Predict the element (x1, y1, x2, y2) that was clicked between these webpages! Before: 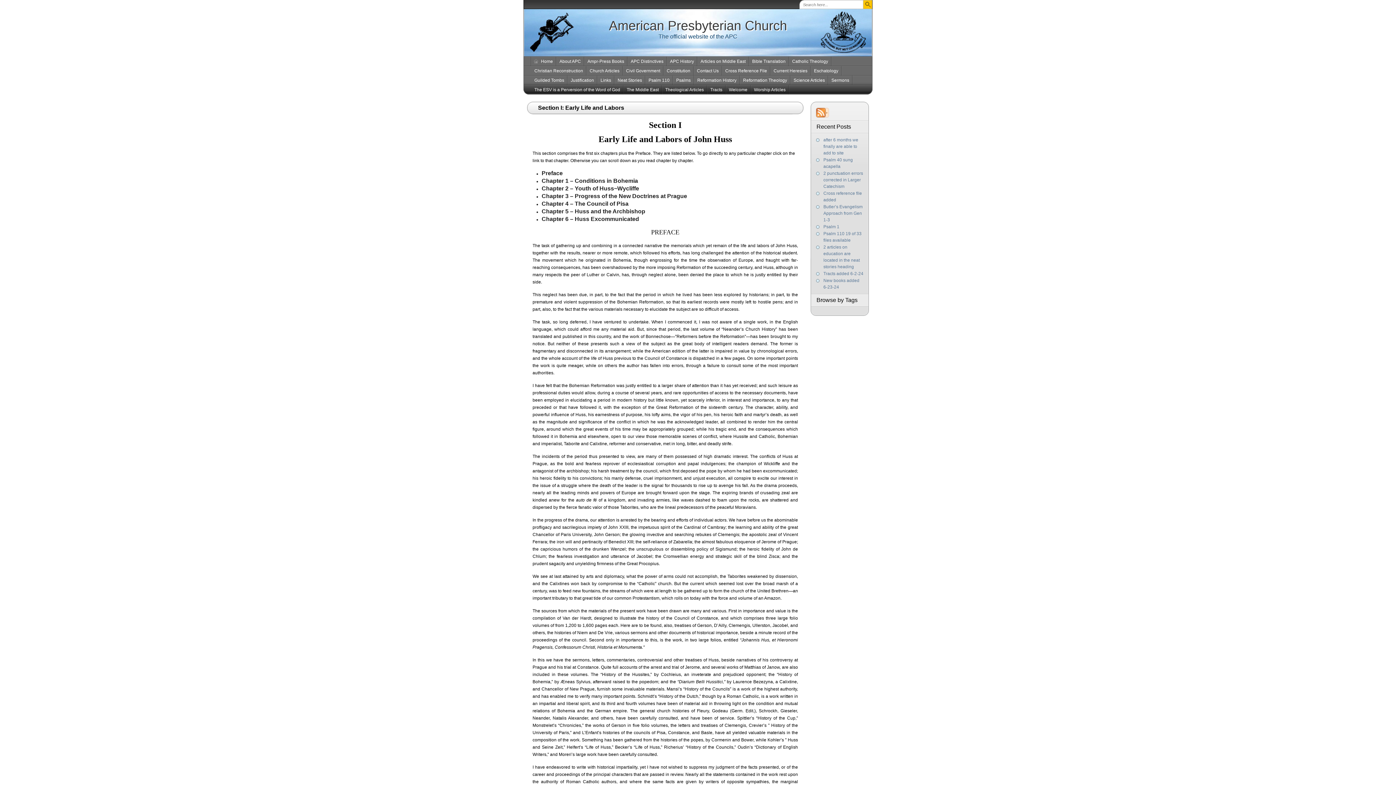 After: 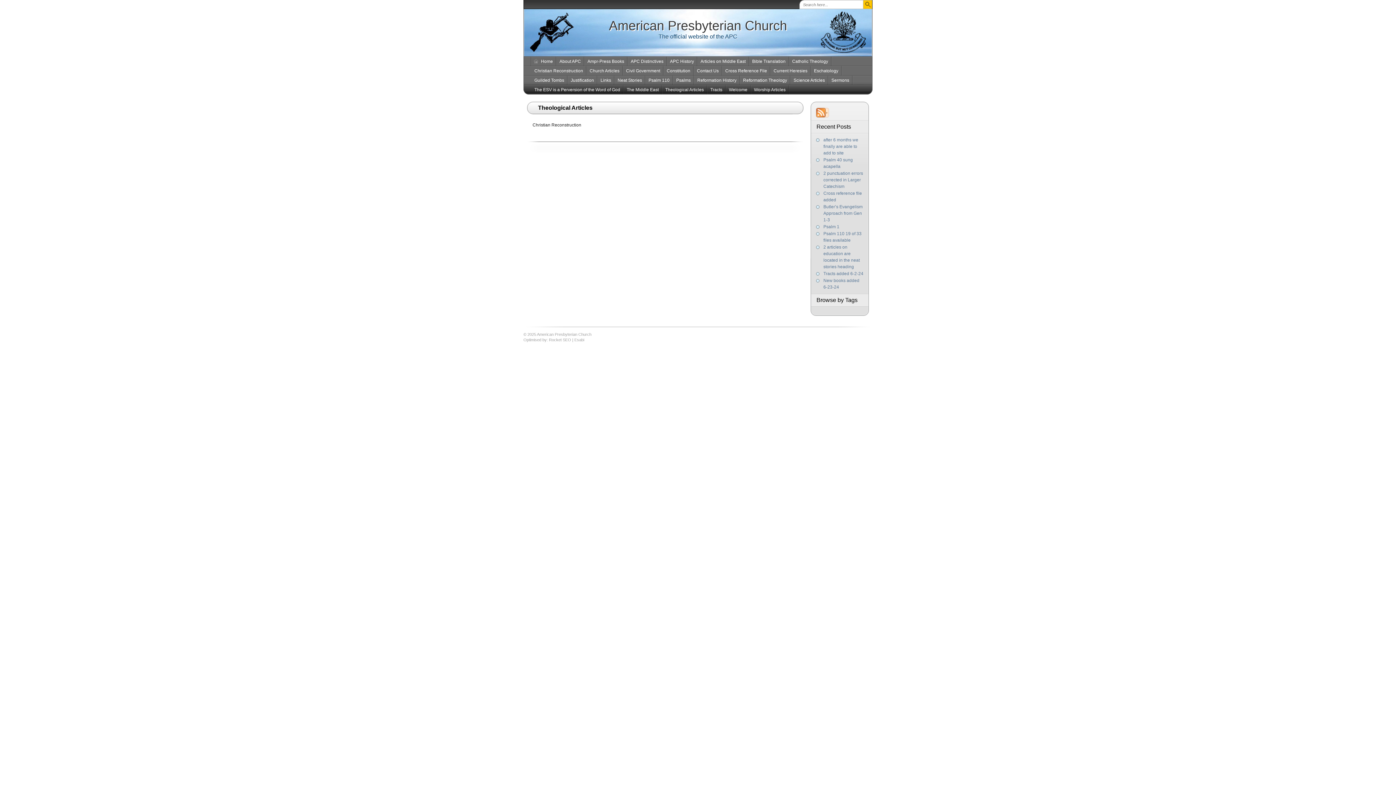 Action: label: Theological Articles bbox: (662, 85, 706, 94)